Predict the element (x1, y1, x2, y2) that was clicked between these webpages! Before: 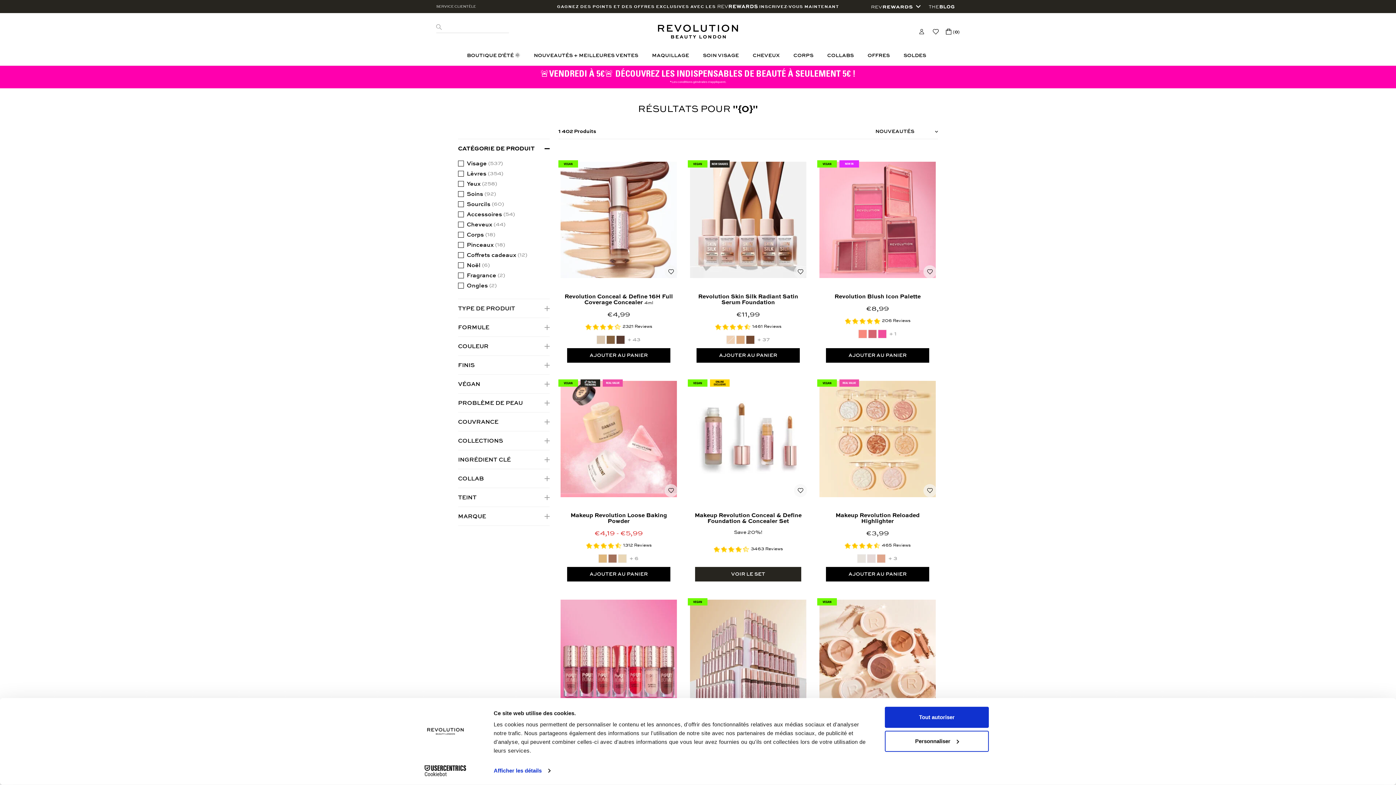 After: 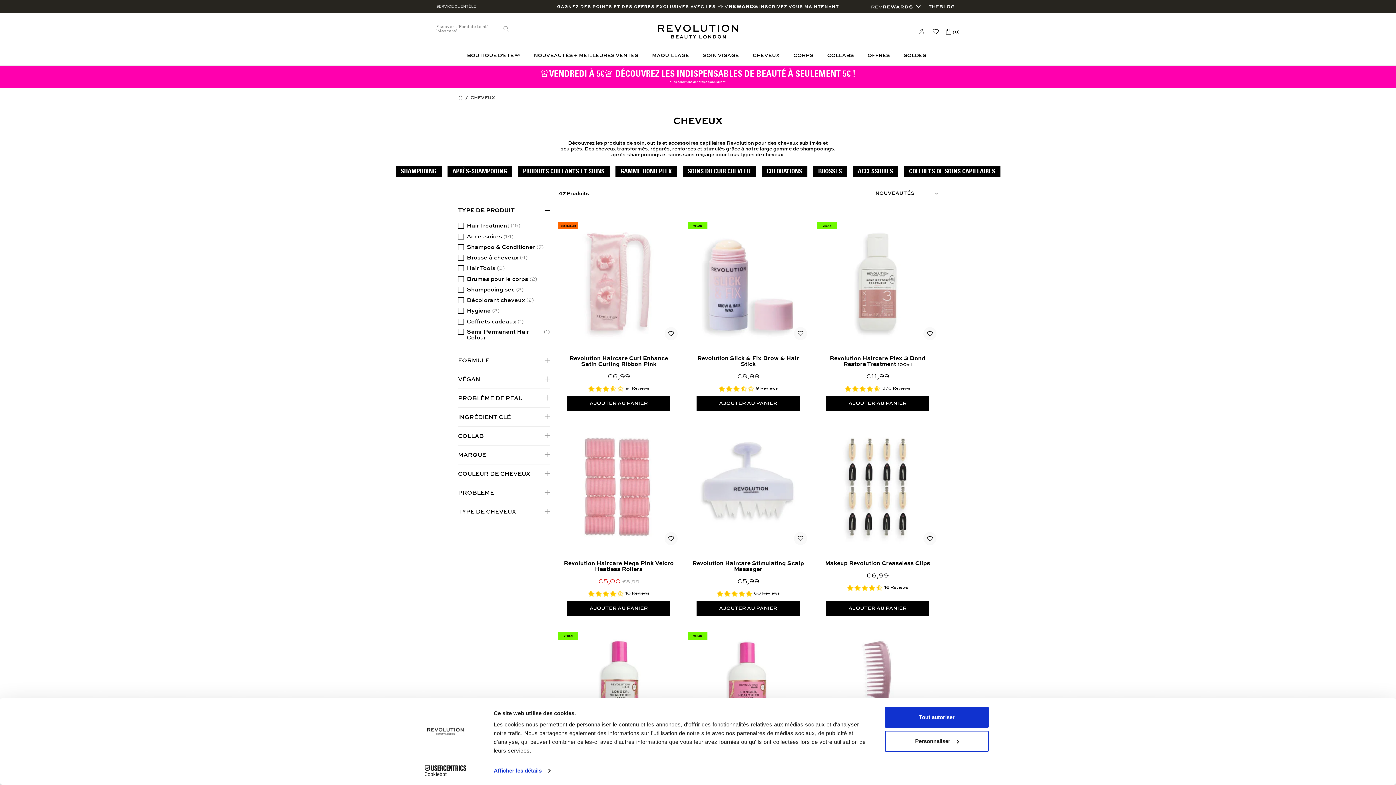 Action: label: CHEVEUX bbox: (747, 45, 788, 65)